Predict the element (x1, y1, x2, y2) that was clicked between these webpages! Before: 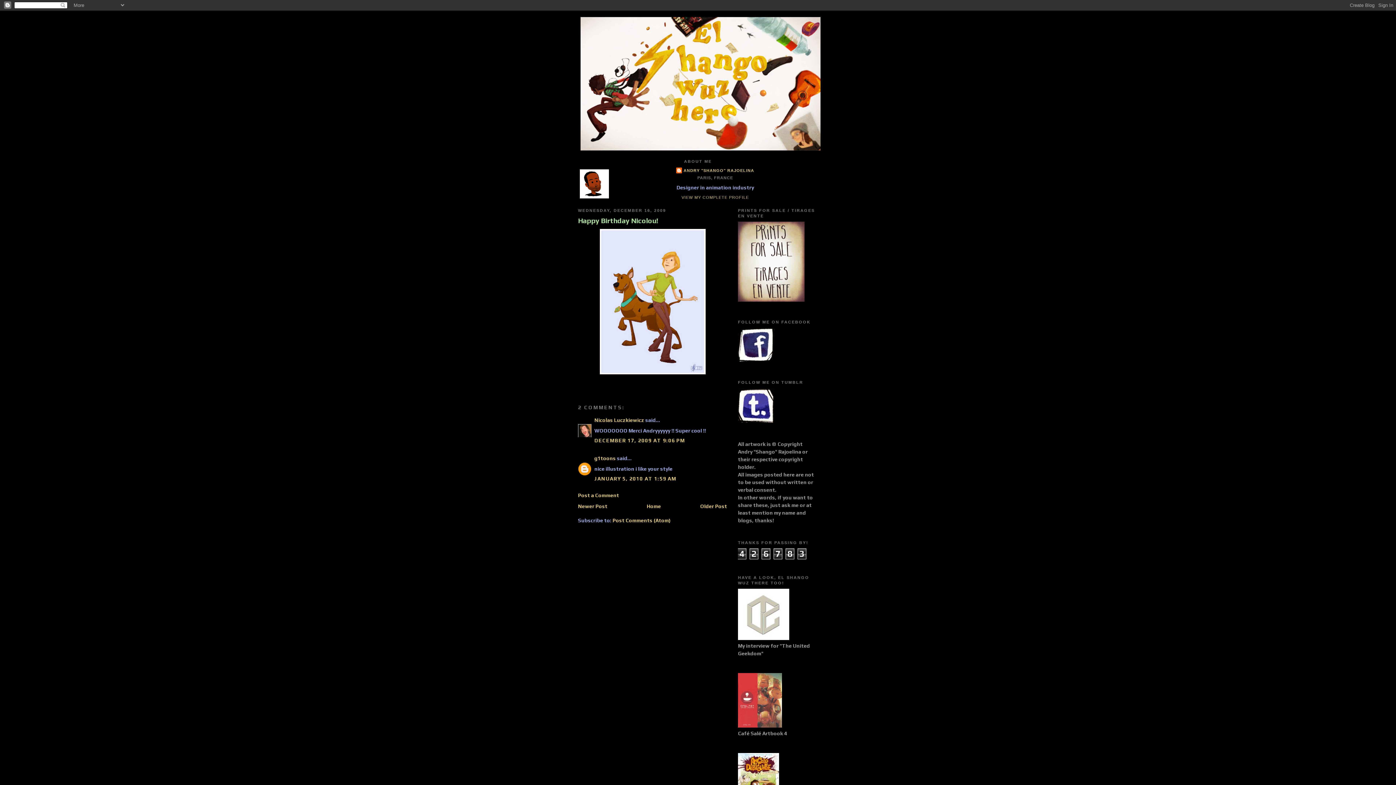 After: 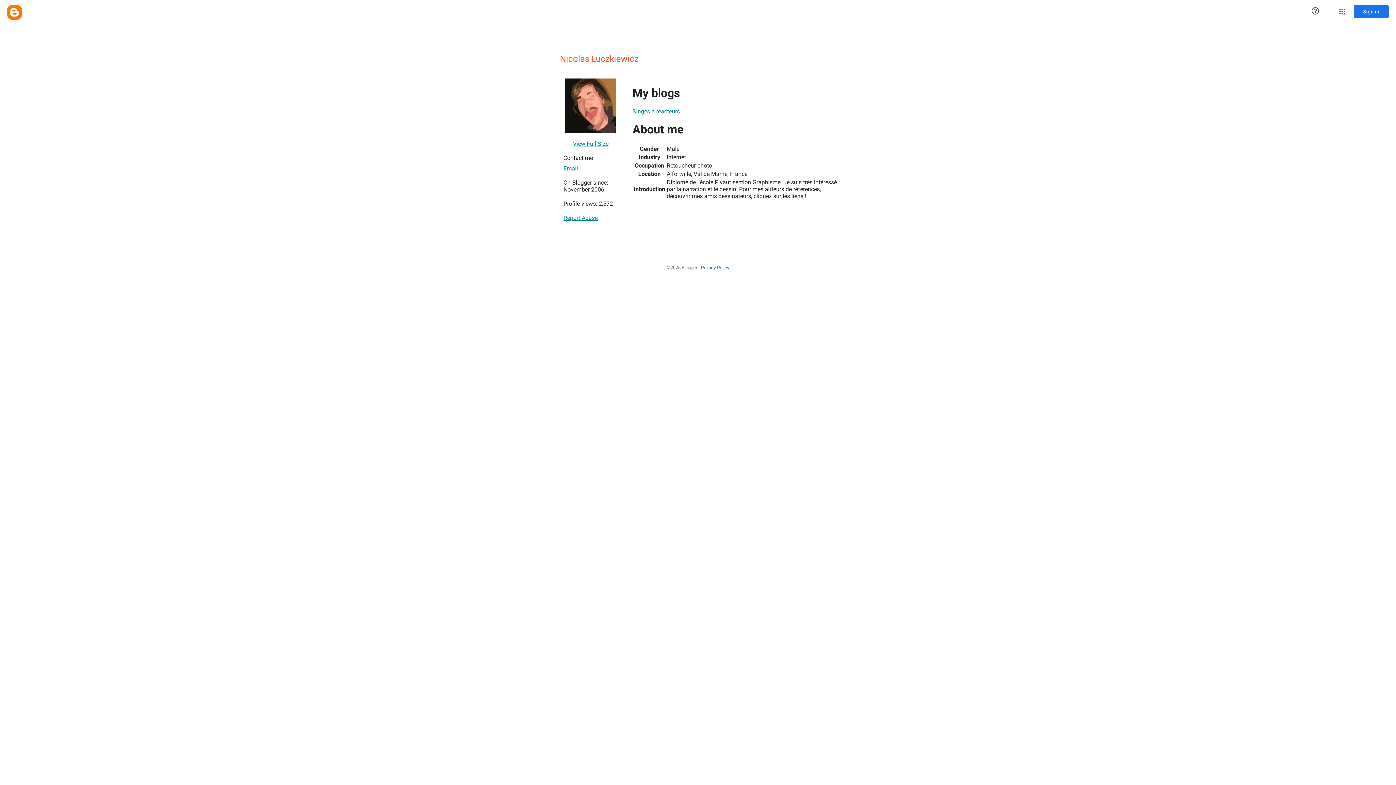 Action: label: Nicolas Luczkiewicz bbox: (594, 417, 644, 423)